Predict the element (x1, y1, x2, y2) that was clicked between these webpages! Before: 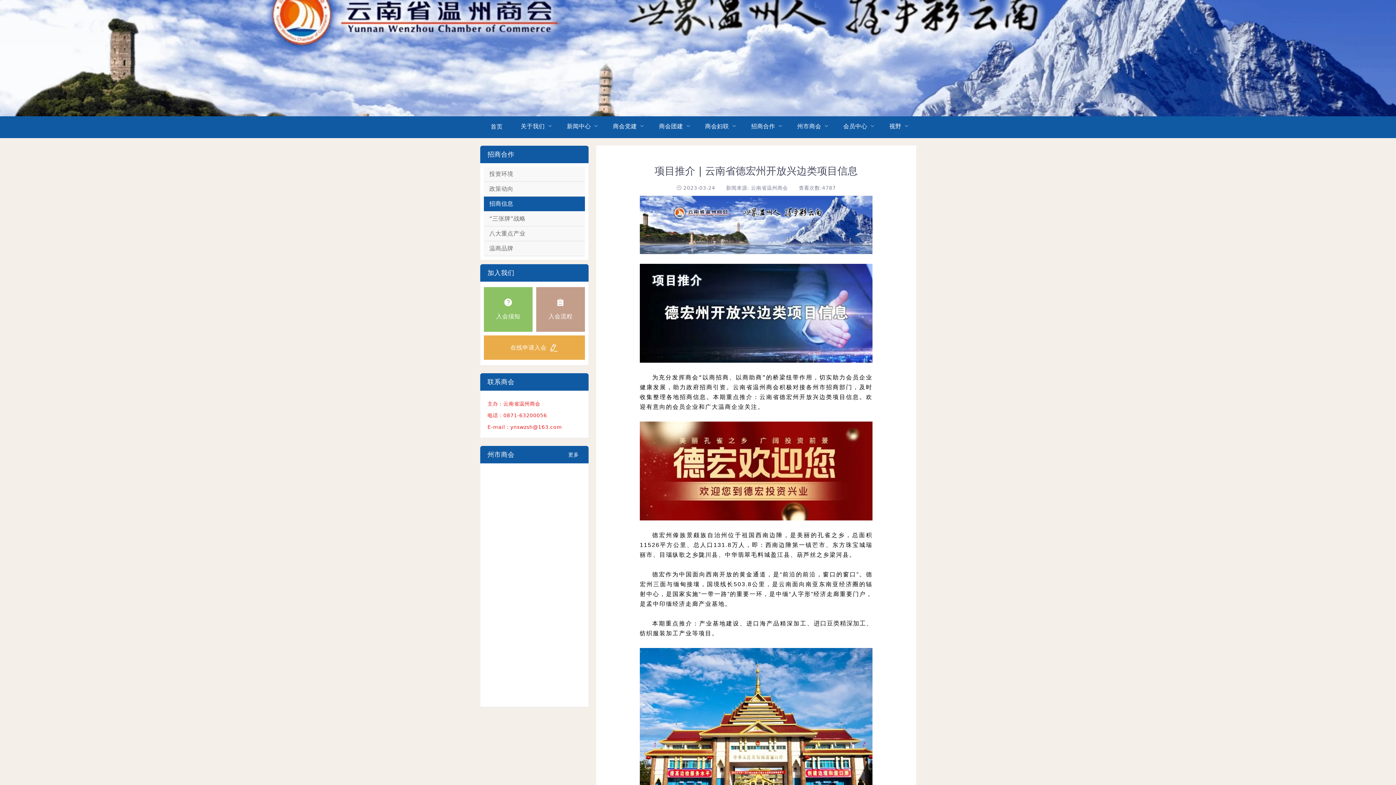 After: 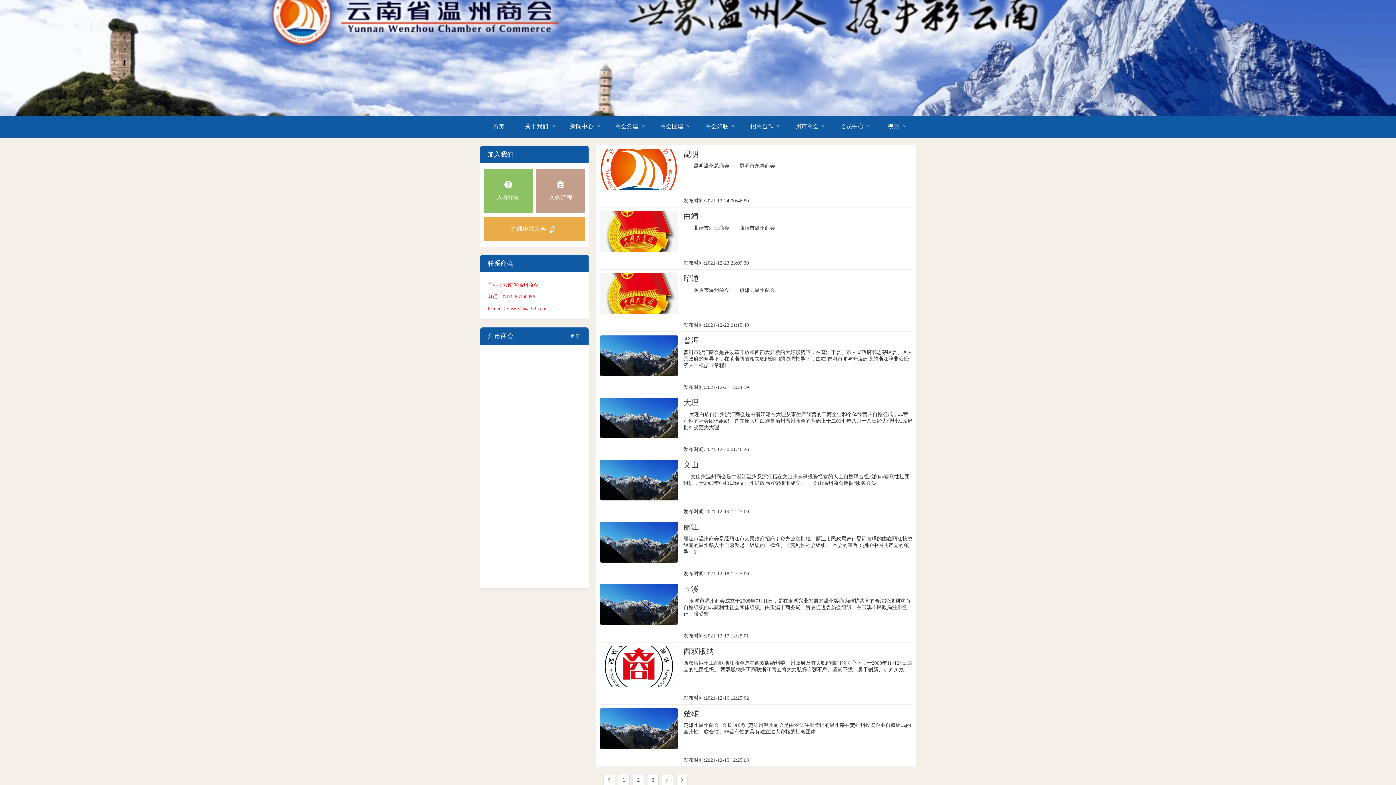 Action: bbox: (568, 446, 581, 463) label: 更多+